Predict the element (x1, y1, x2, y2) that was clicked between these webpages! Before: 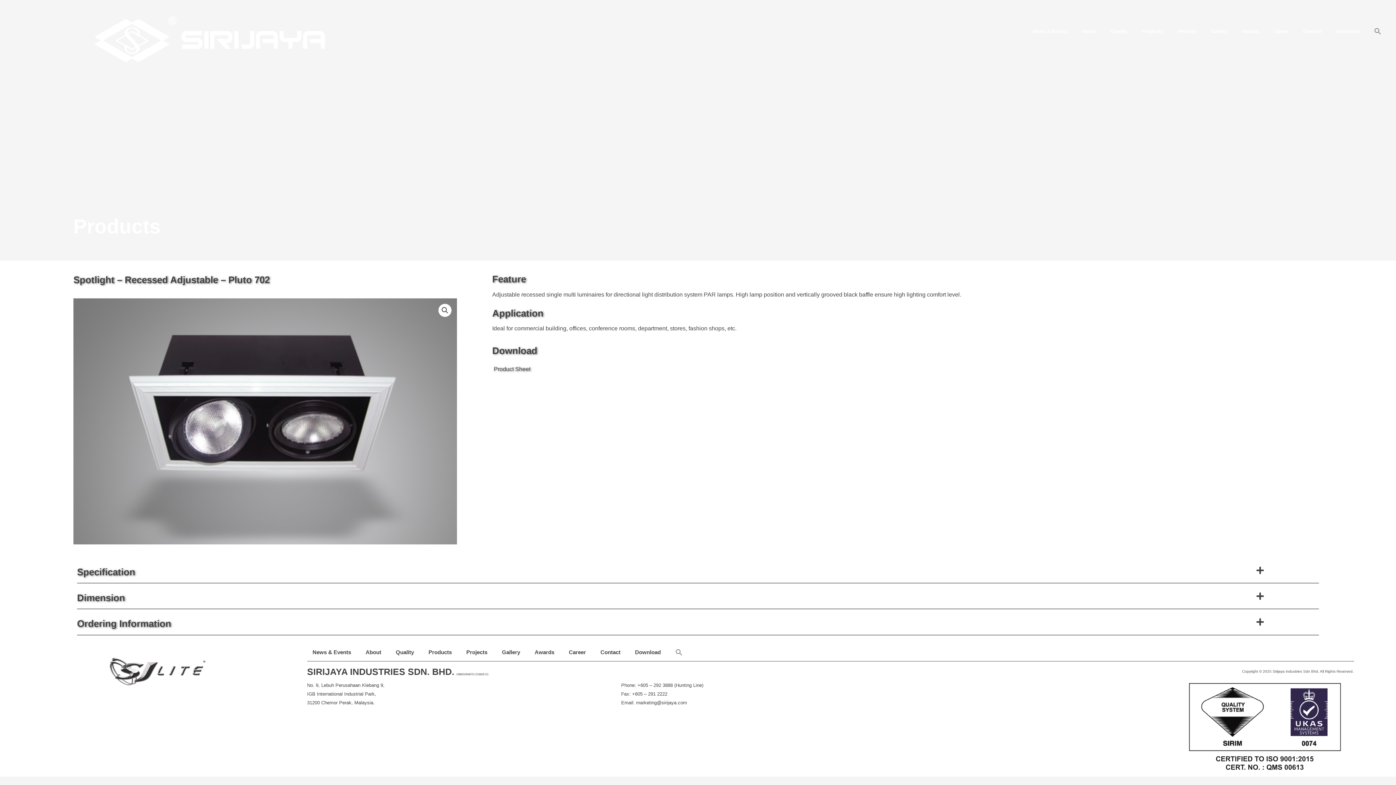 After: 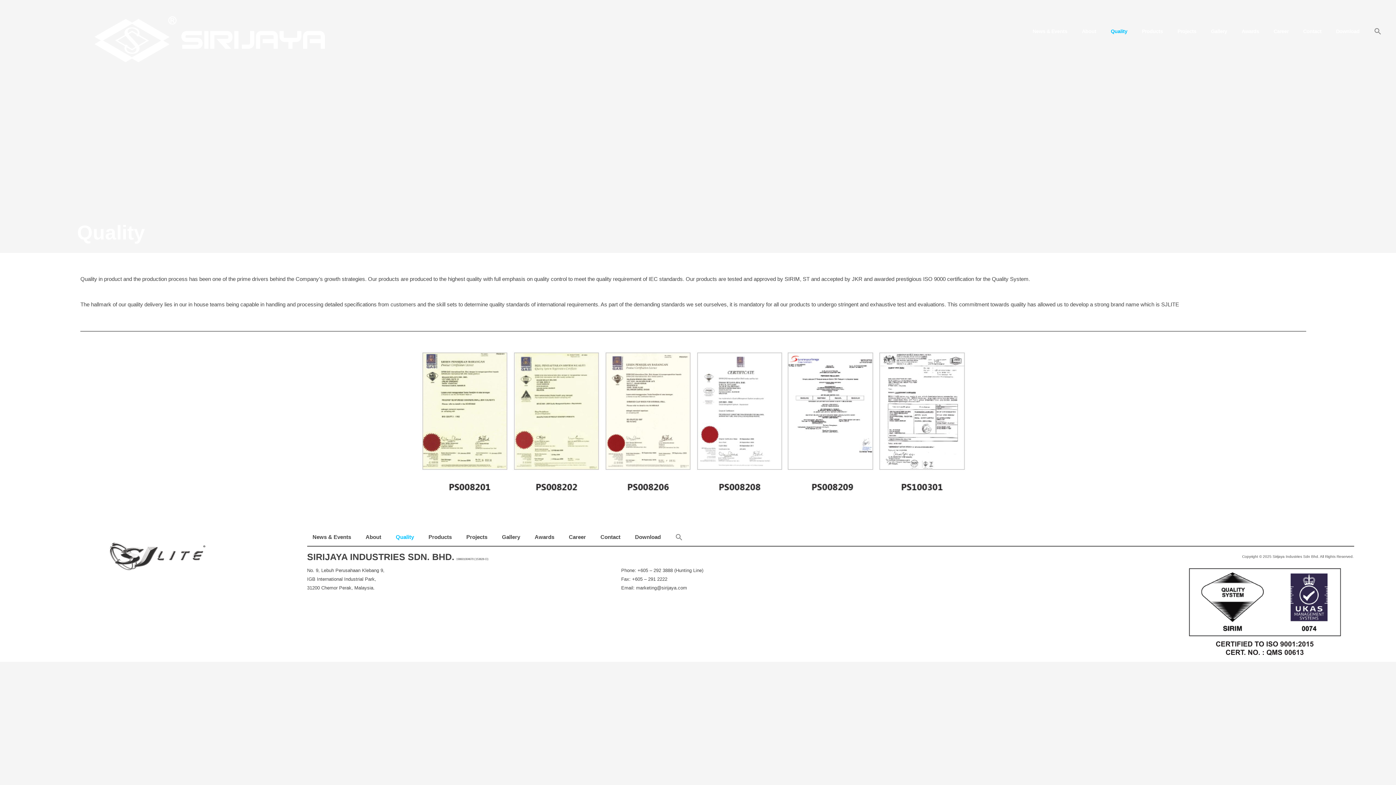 Action: bbox: (388, 644, 421, 660) label: Quality